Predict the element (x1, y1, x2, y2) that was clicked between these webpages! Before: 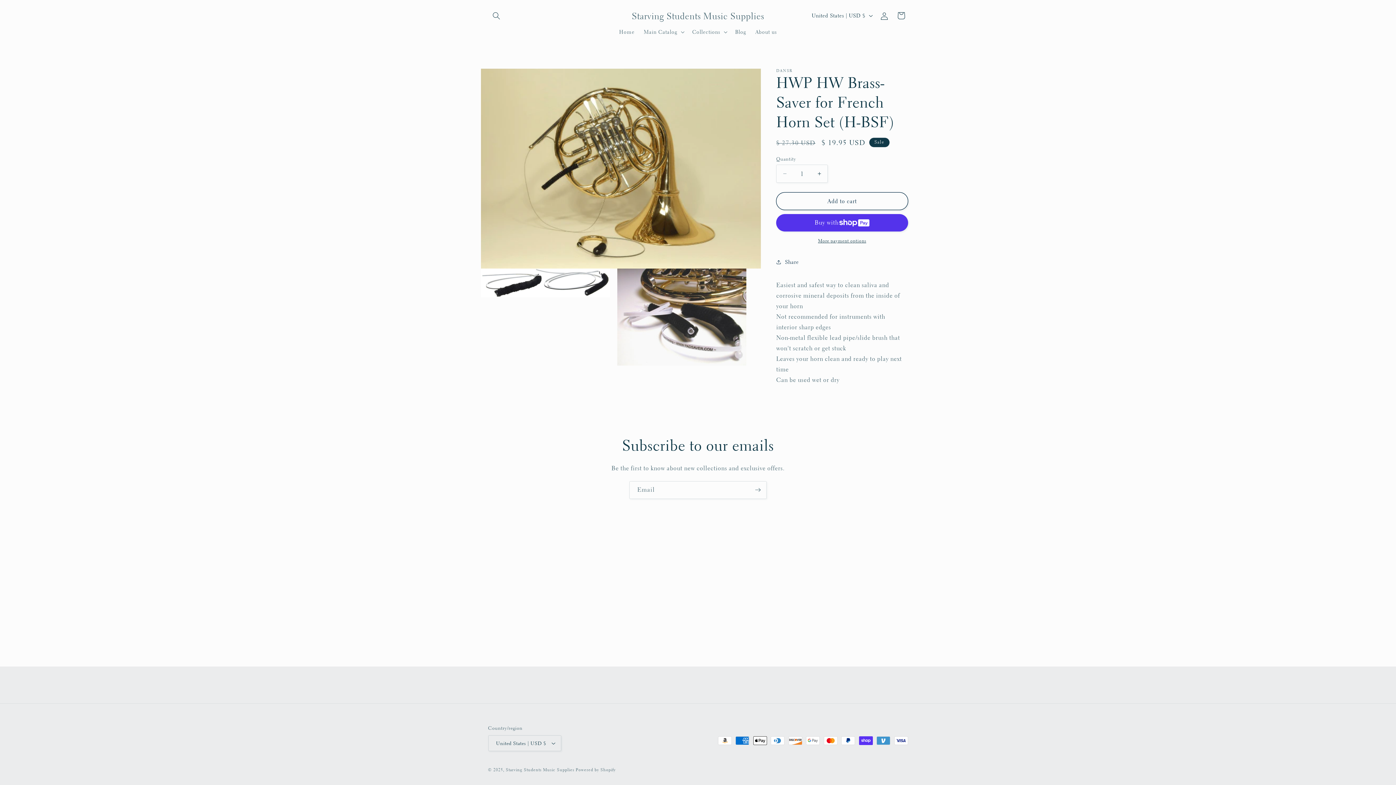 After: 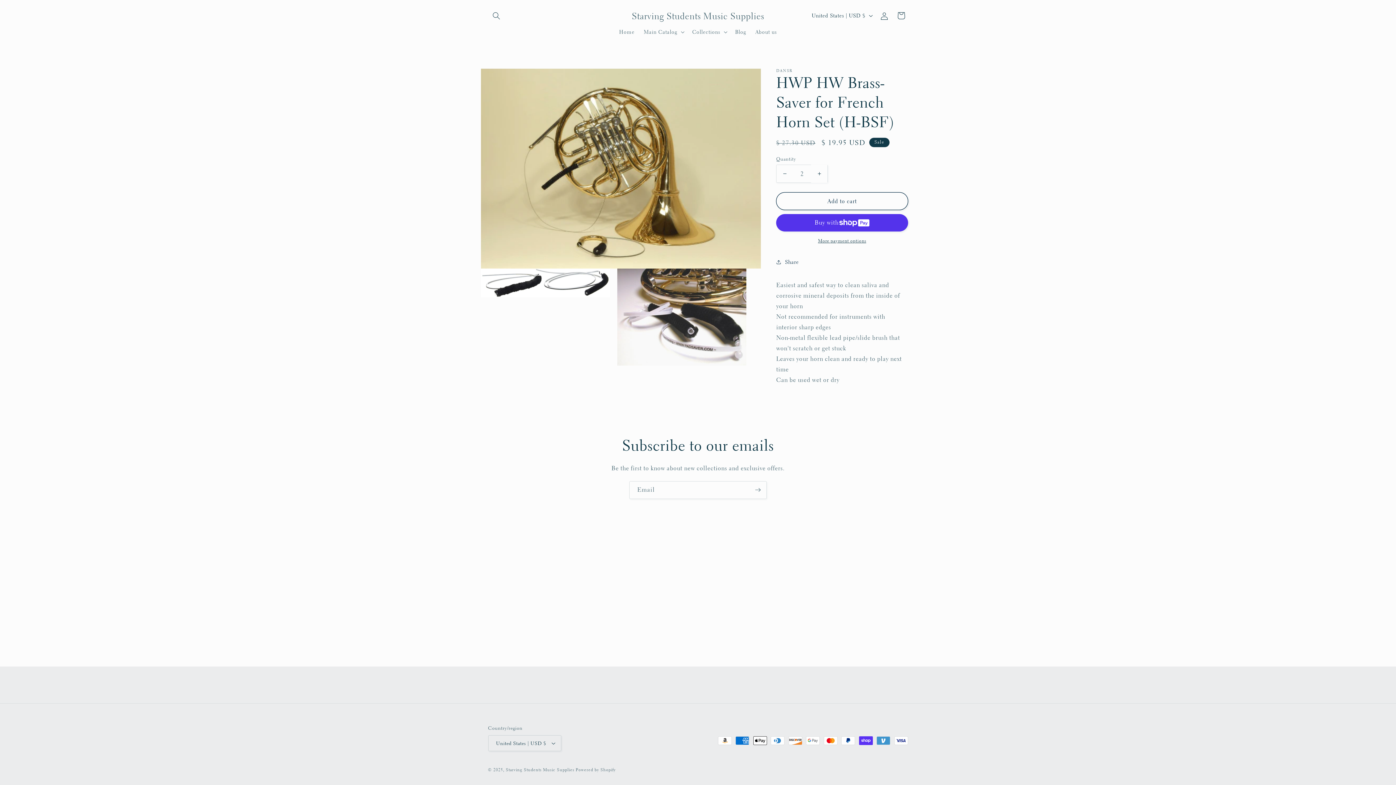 Action: label: Increase quantity for HWP HW Brass-Saver for French Horn Set (H-BSF) bbox: (811, 164, 827, 182)